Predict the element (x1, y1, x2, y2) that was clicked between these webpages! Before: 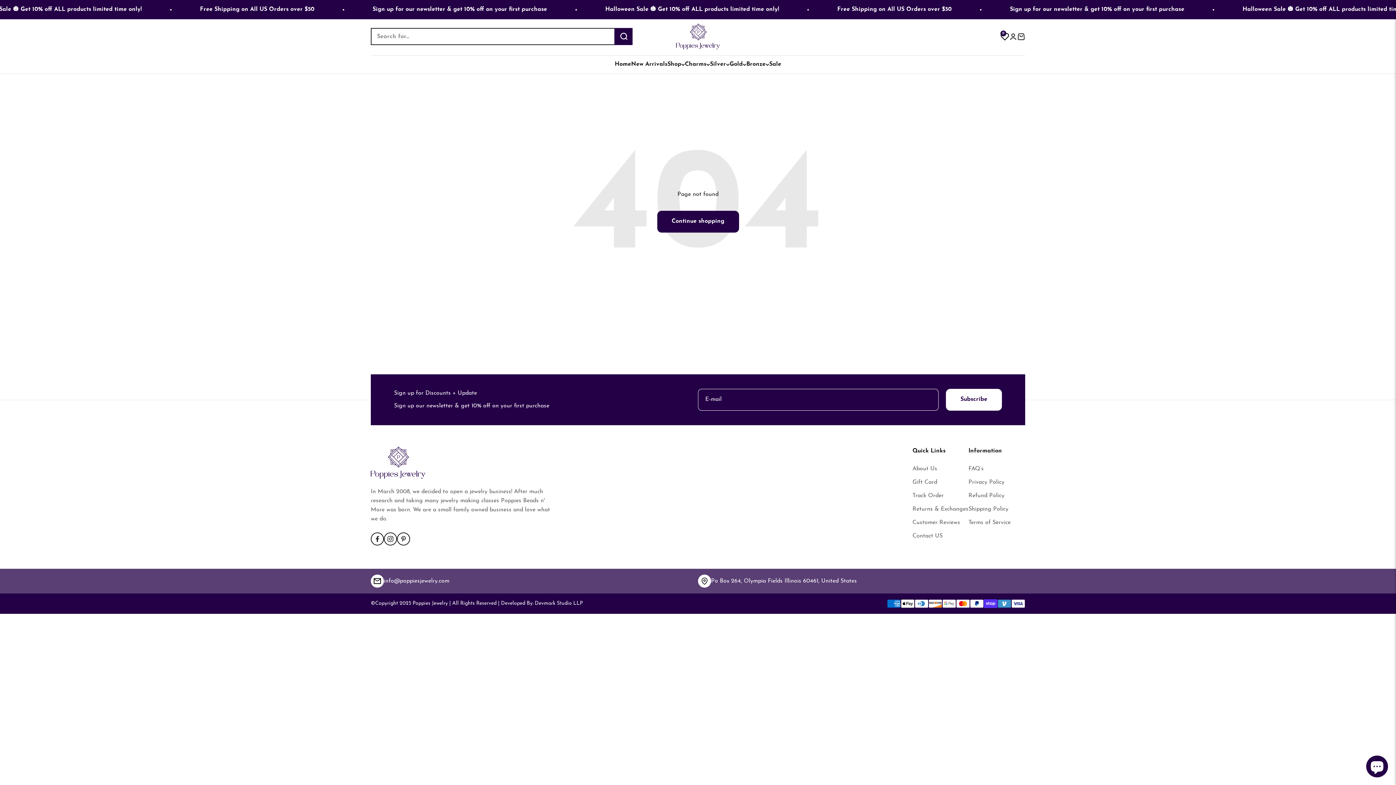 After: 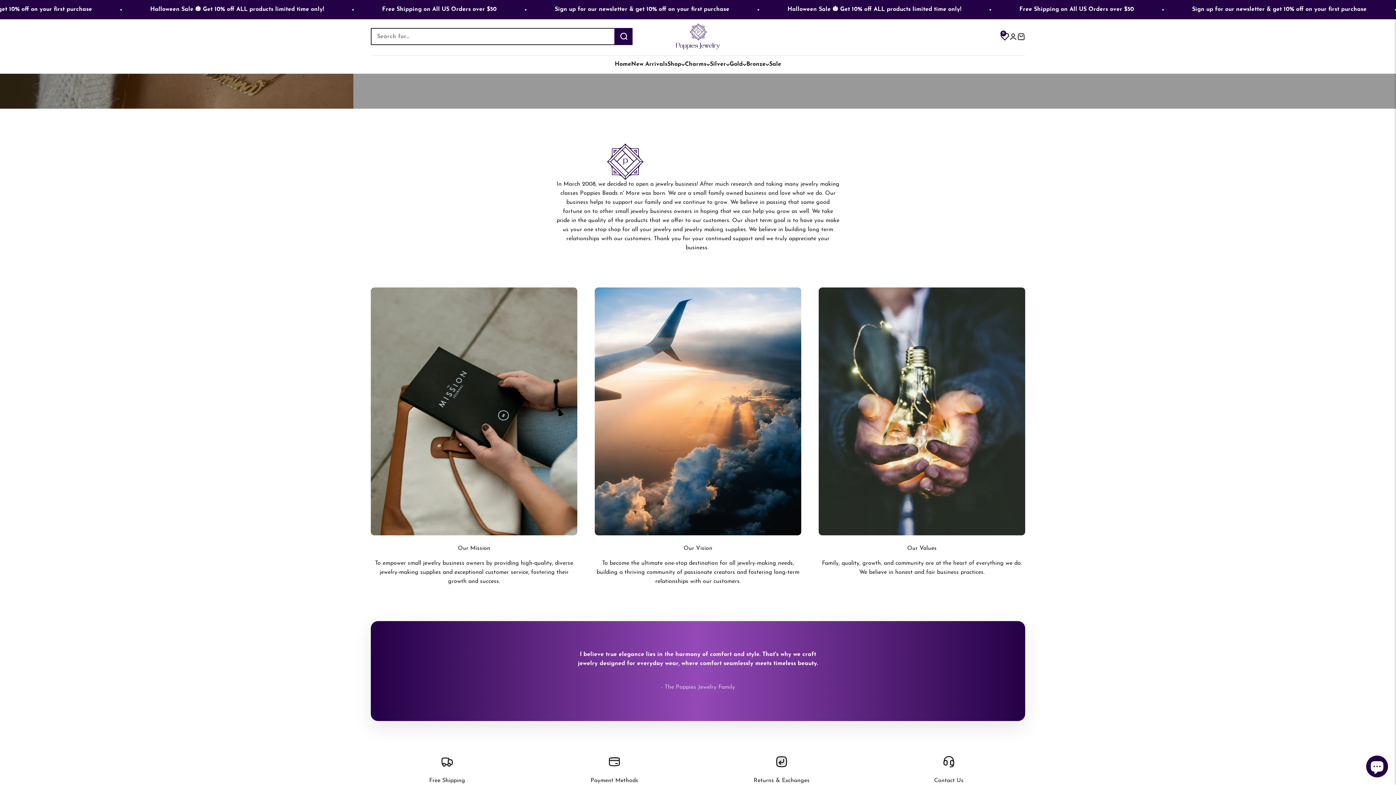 Action: bbox: (912, 464, 937, 473) label: About Us